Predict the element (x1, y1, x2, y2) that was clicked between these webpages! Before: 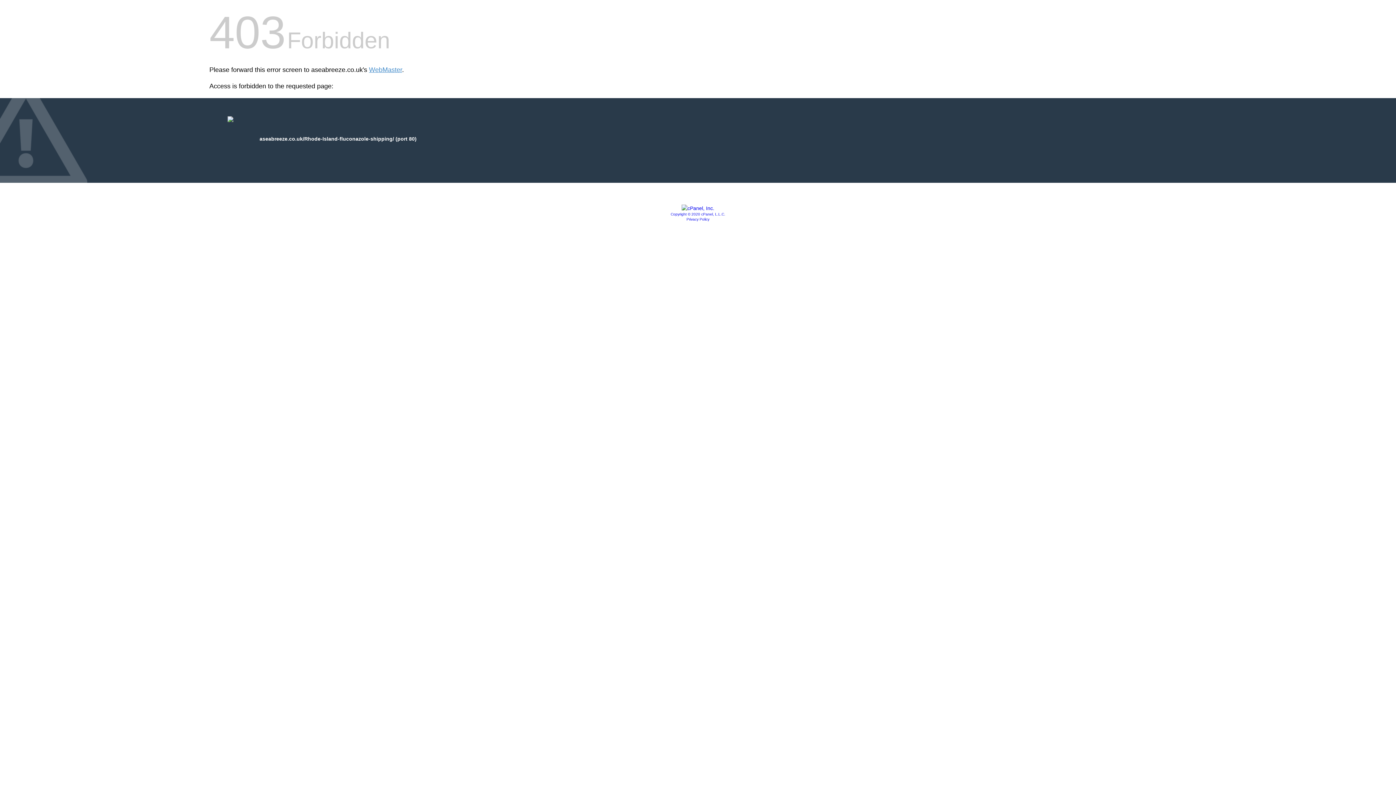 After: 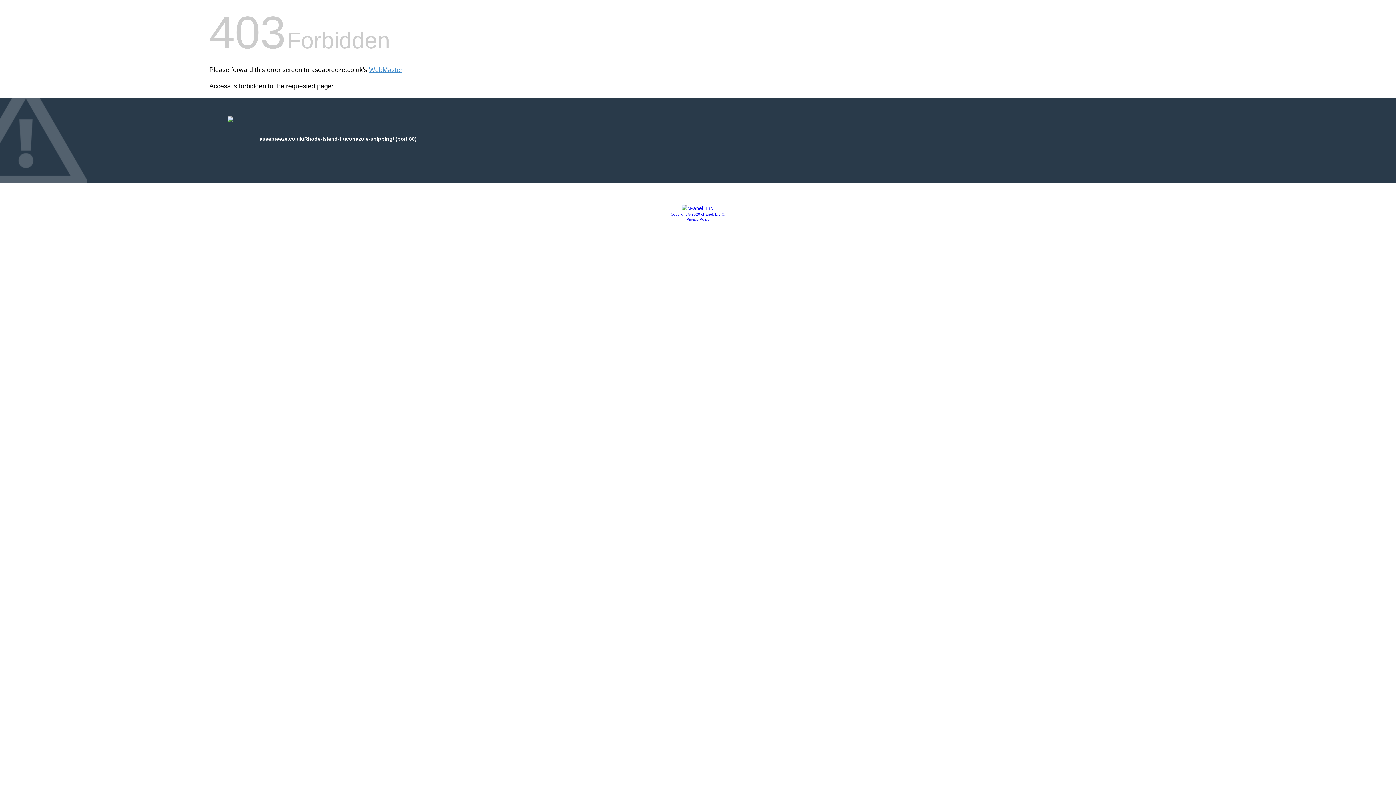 Action: bbox: (686, 217, 709, 221) label: Privacy Policy